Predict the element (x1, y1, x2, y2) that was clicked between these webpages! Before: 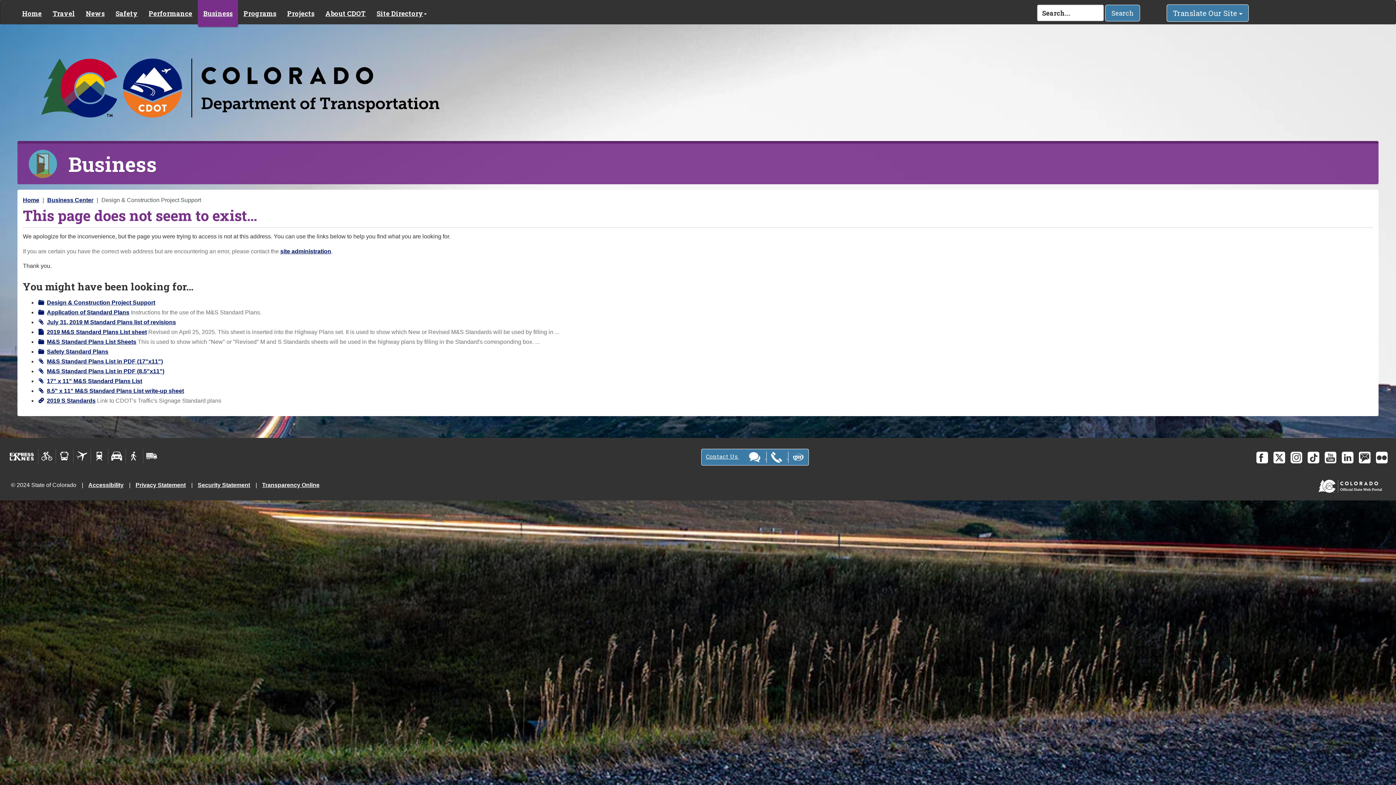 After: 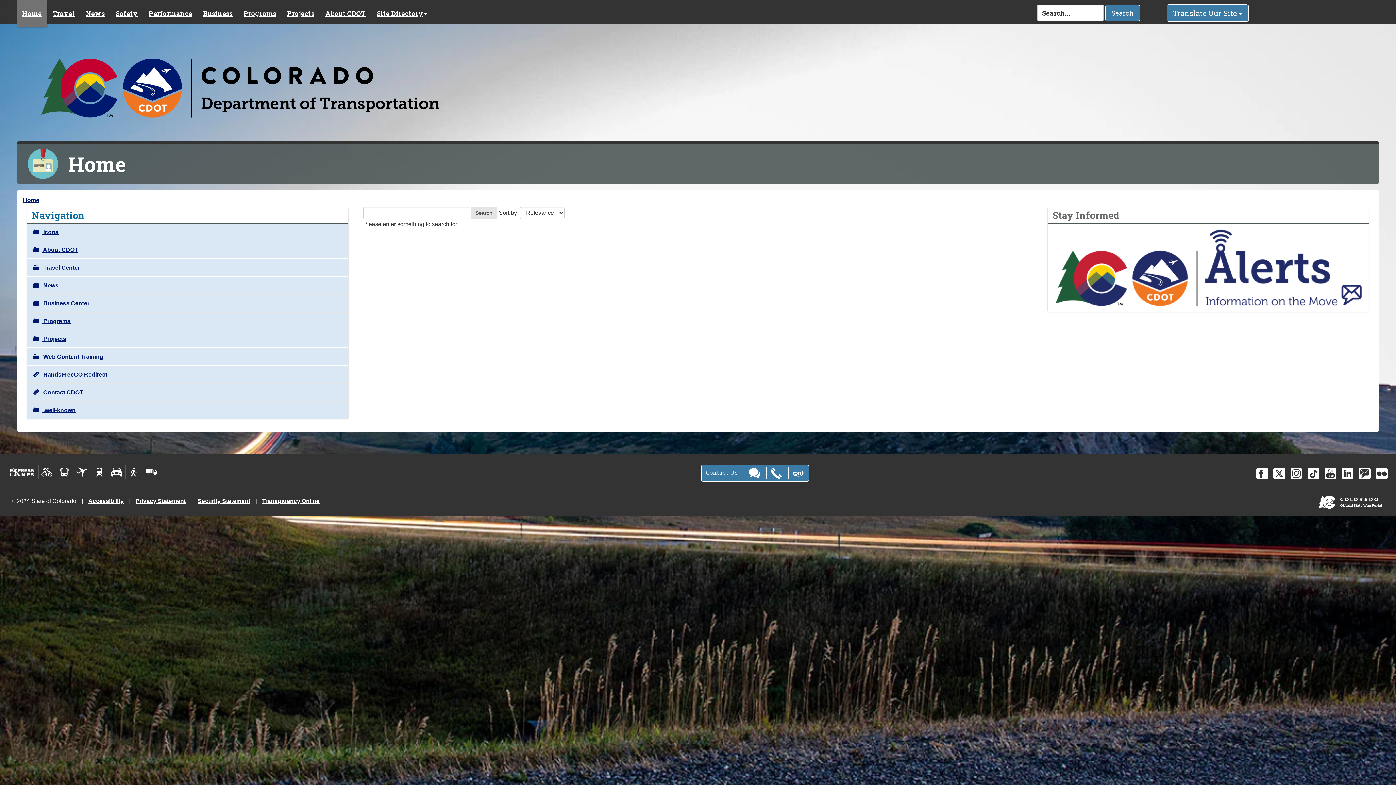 Action: label: Search bbox: (1105, 4, 1140, 21)